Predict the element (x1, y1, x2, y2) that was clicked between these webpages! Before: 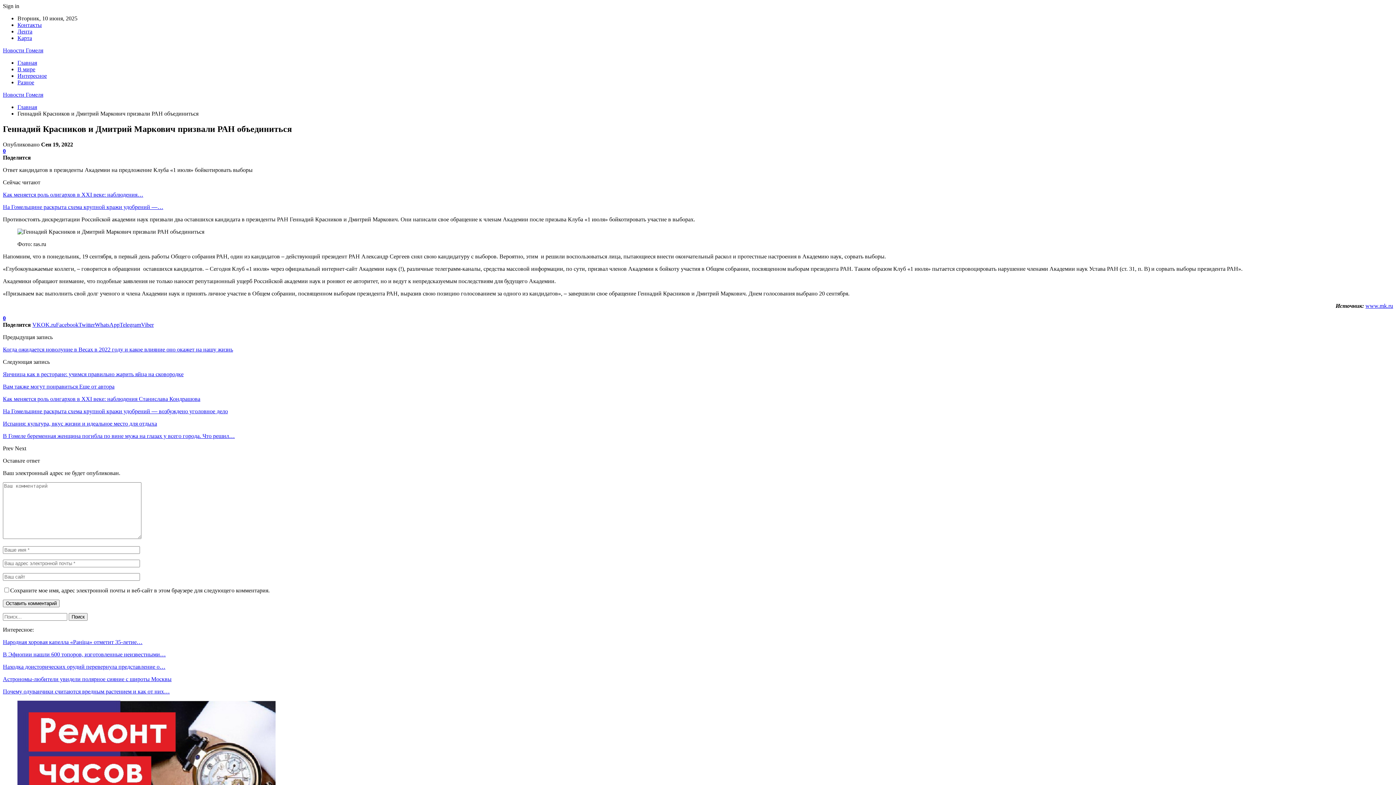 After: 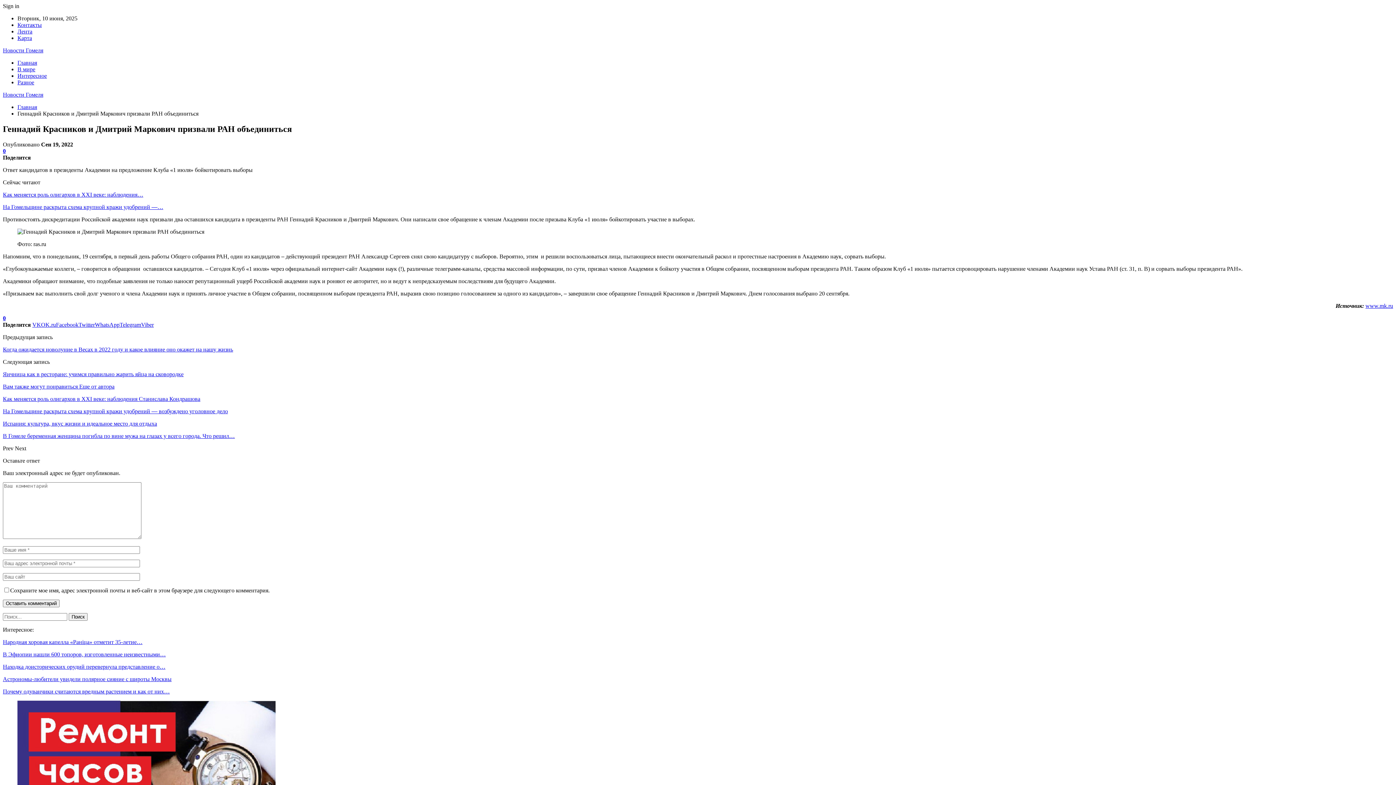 Action: bbox: (14, 445, 26, 451) label: Next